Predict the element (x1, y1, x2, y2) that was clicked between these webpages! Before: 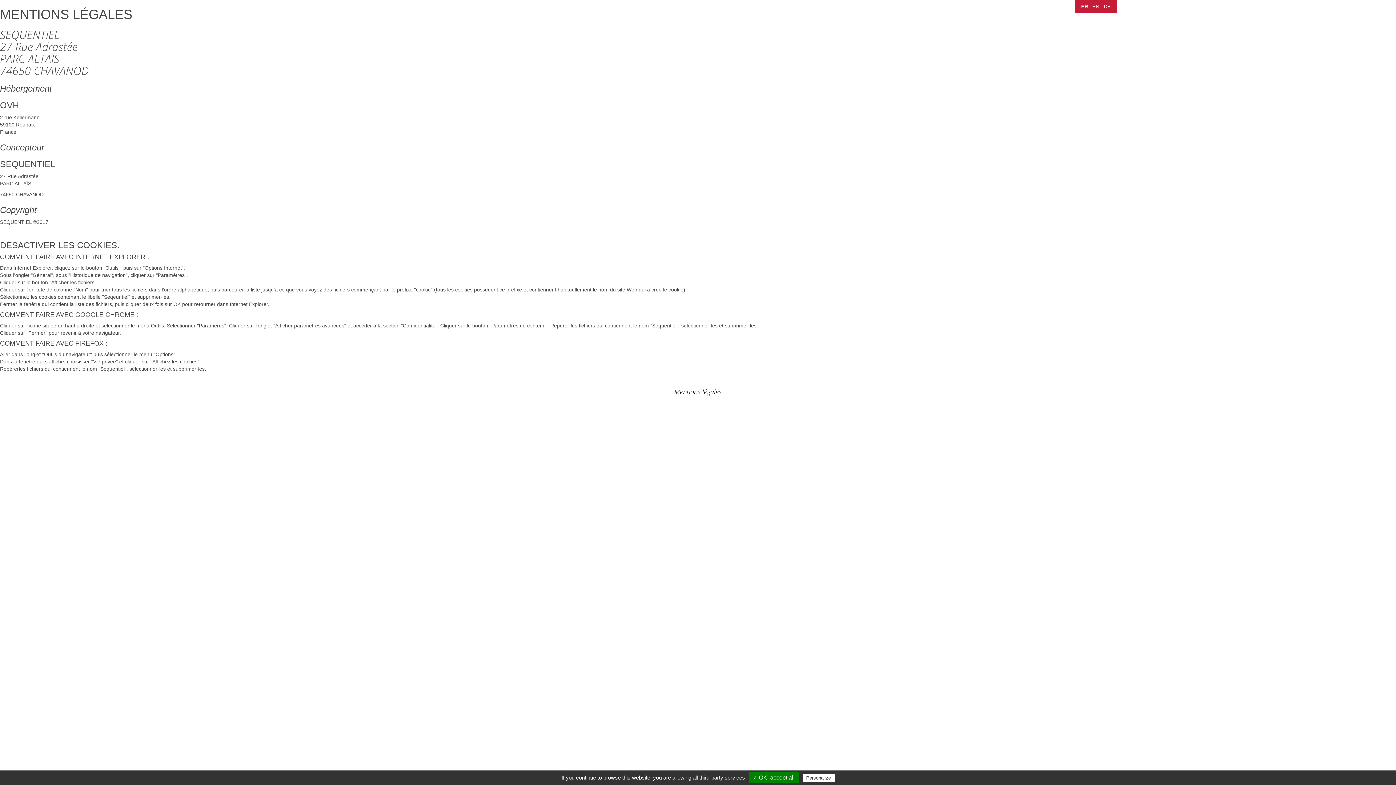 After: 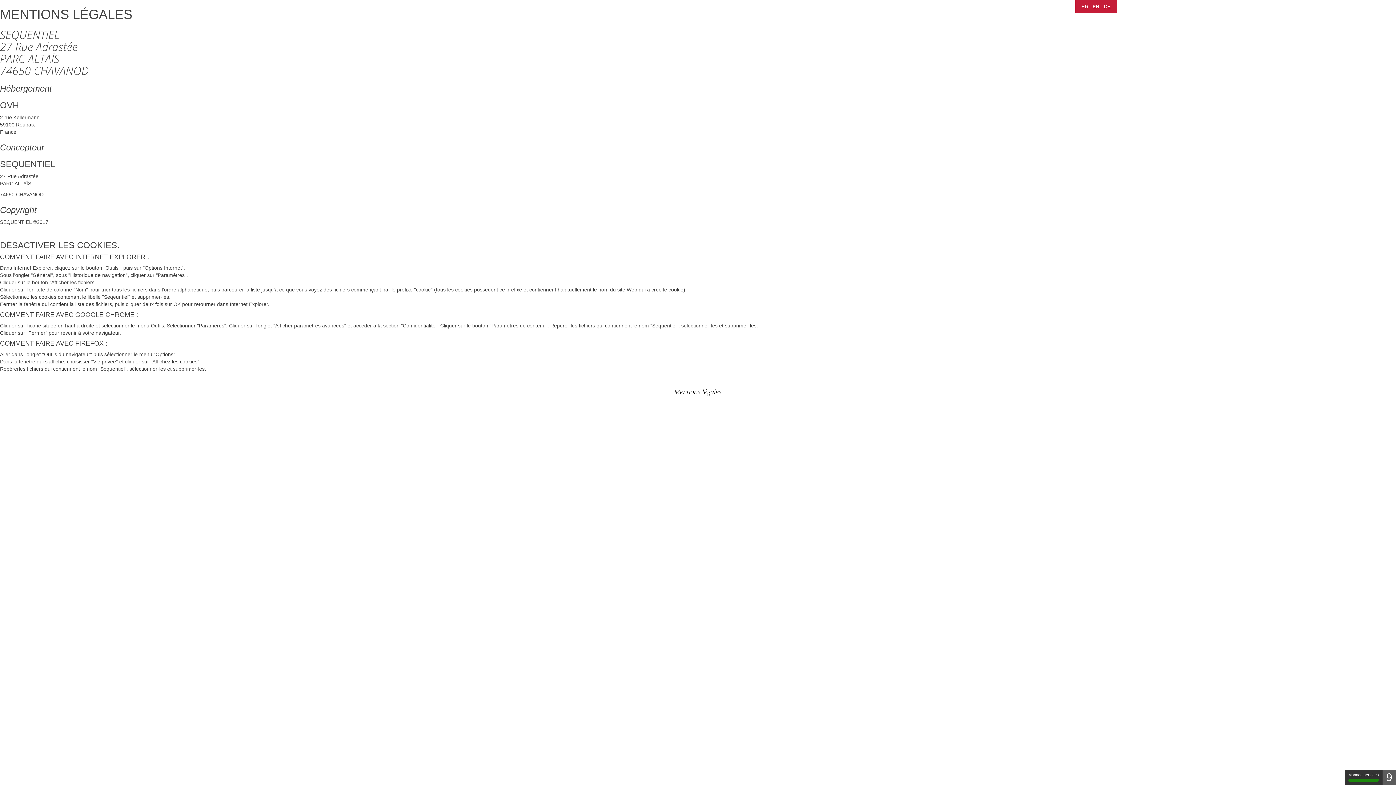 Action: label: EN bbox: (1090, 3, 1101, 9)